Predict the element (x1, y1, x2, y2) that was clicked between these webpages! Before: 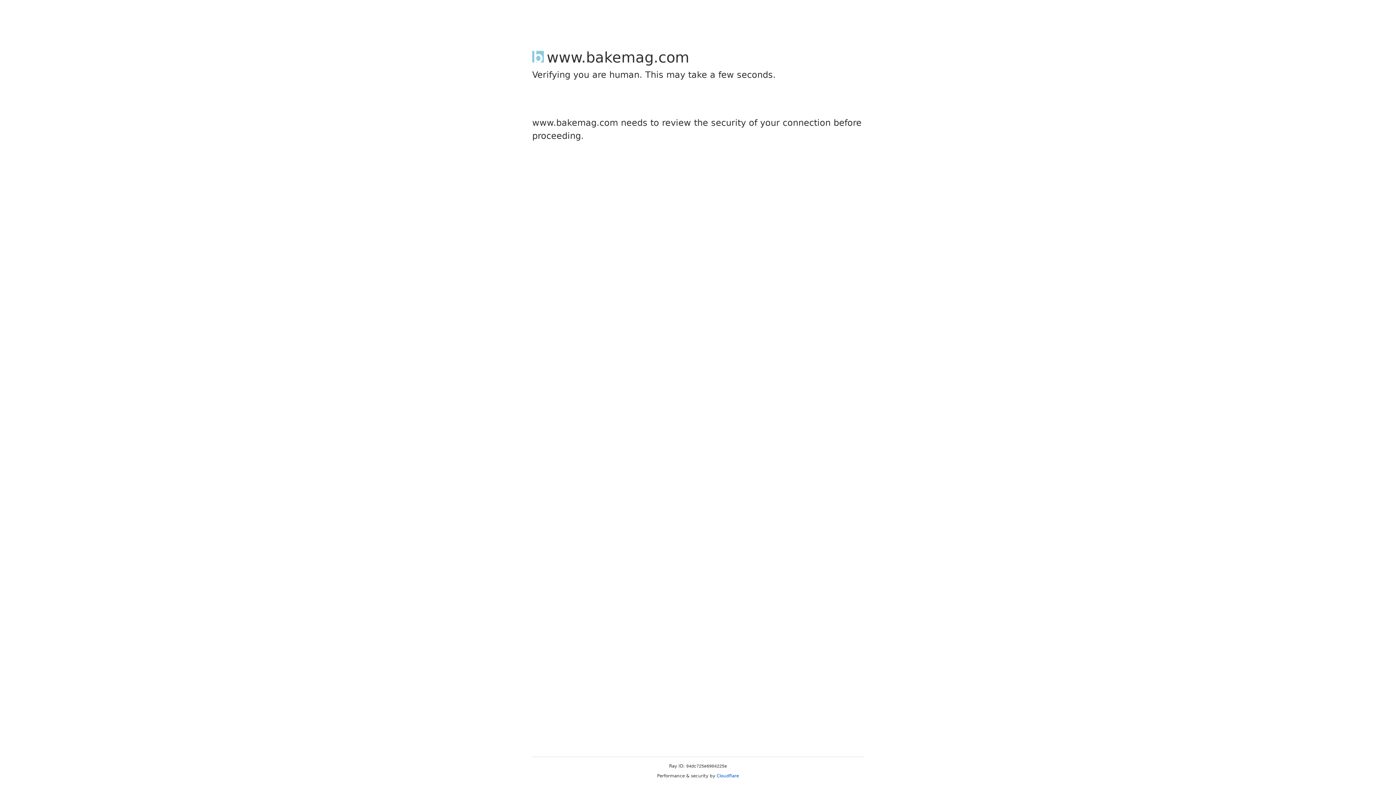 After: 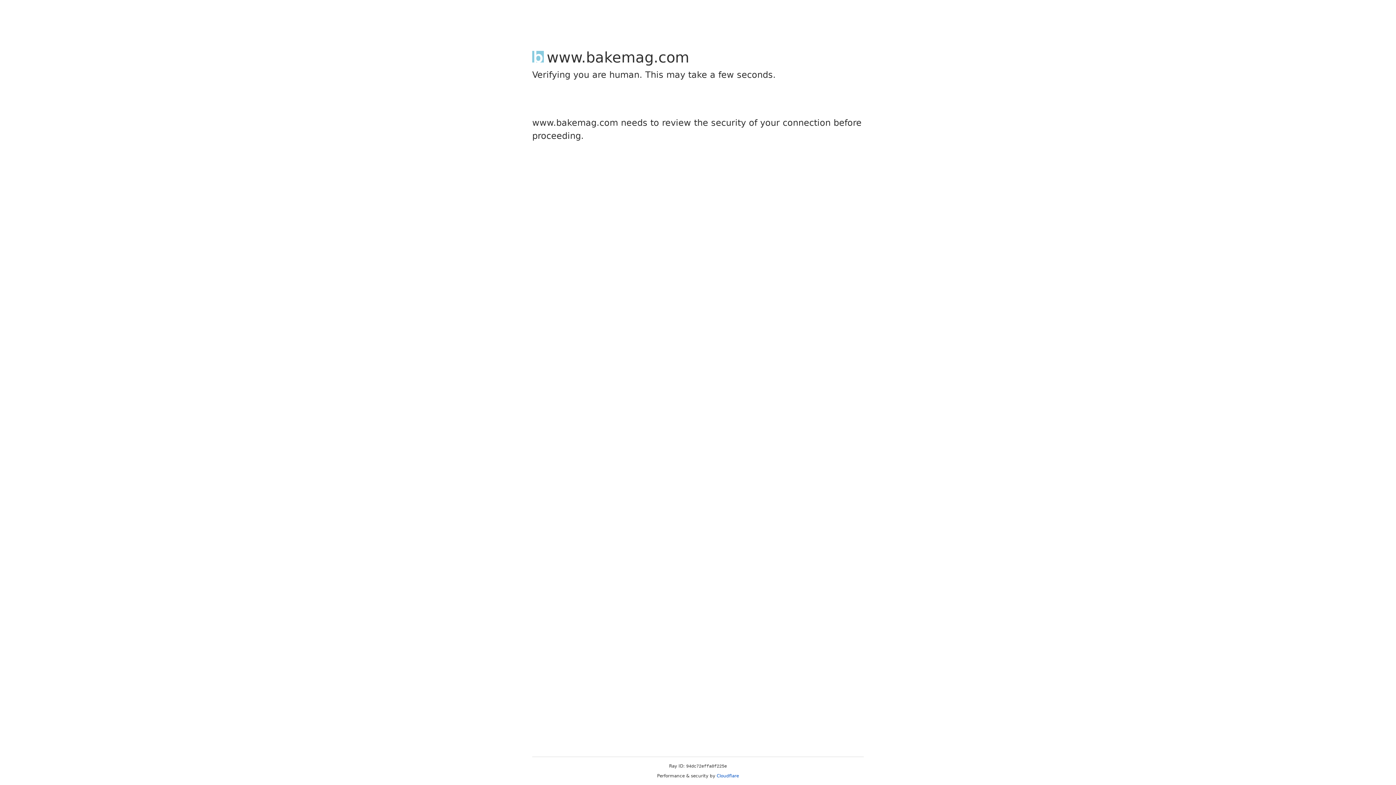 Action: label: Cloudflare bbox: (716, 773, 739, 778)